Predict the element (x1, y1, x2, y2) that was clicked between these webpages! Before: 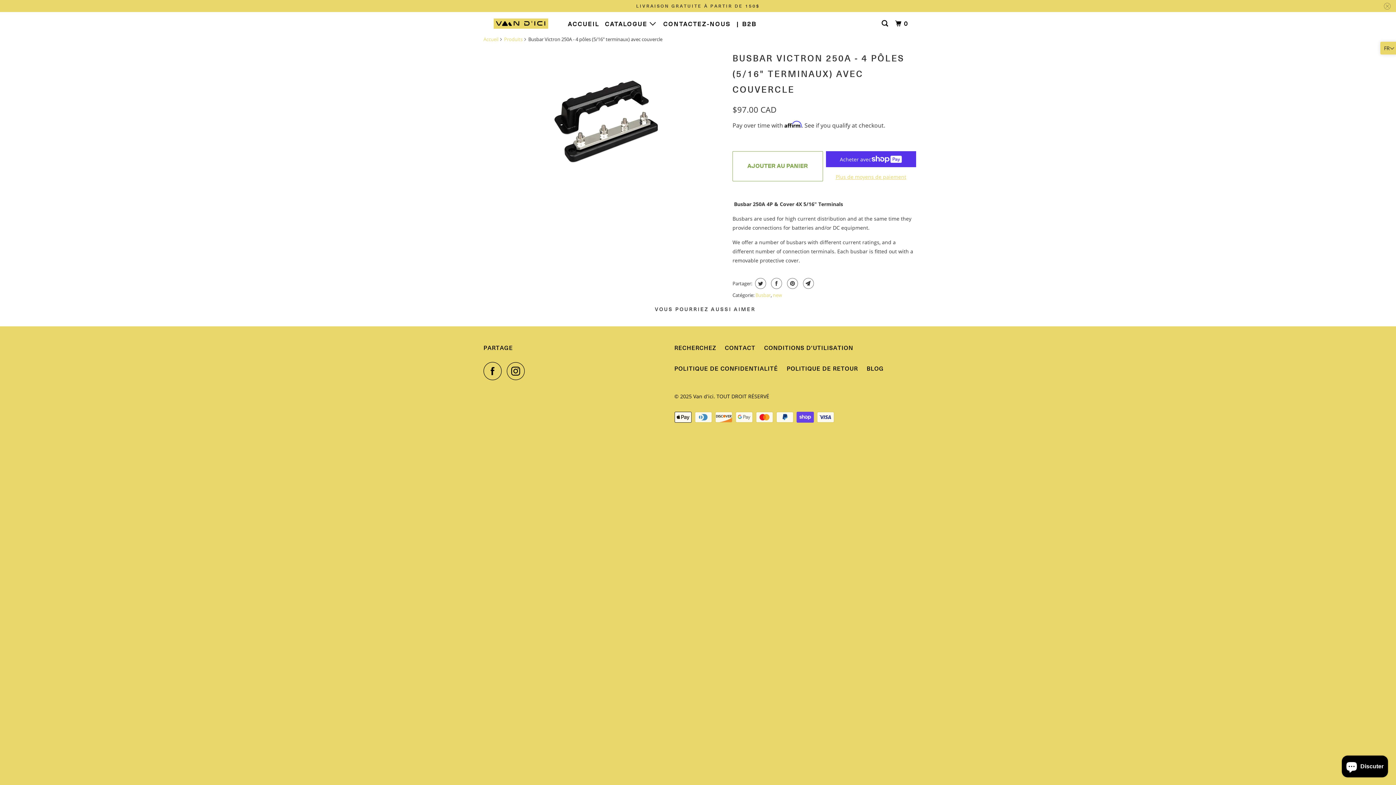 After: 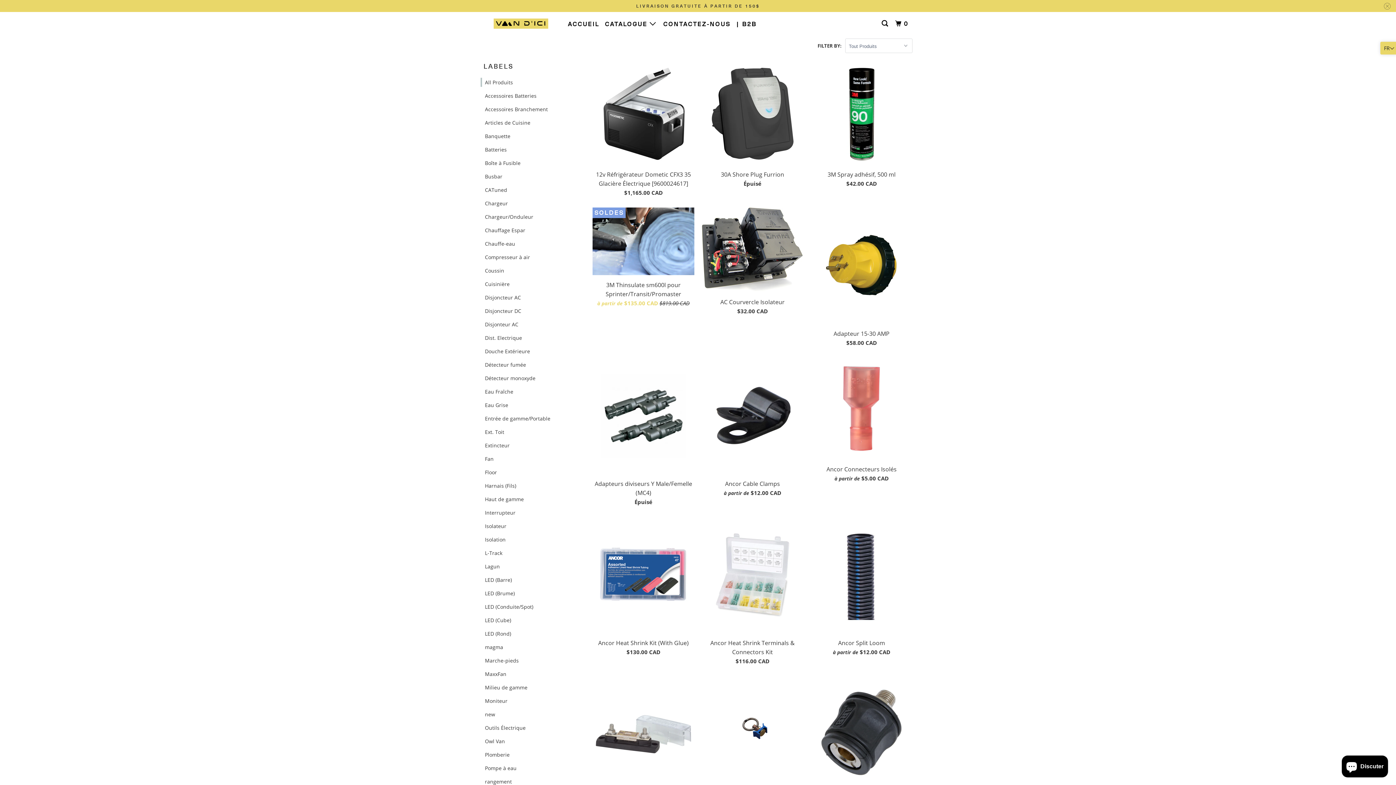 Action: bbox: (504, 36, 522, 42) label: Produits